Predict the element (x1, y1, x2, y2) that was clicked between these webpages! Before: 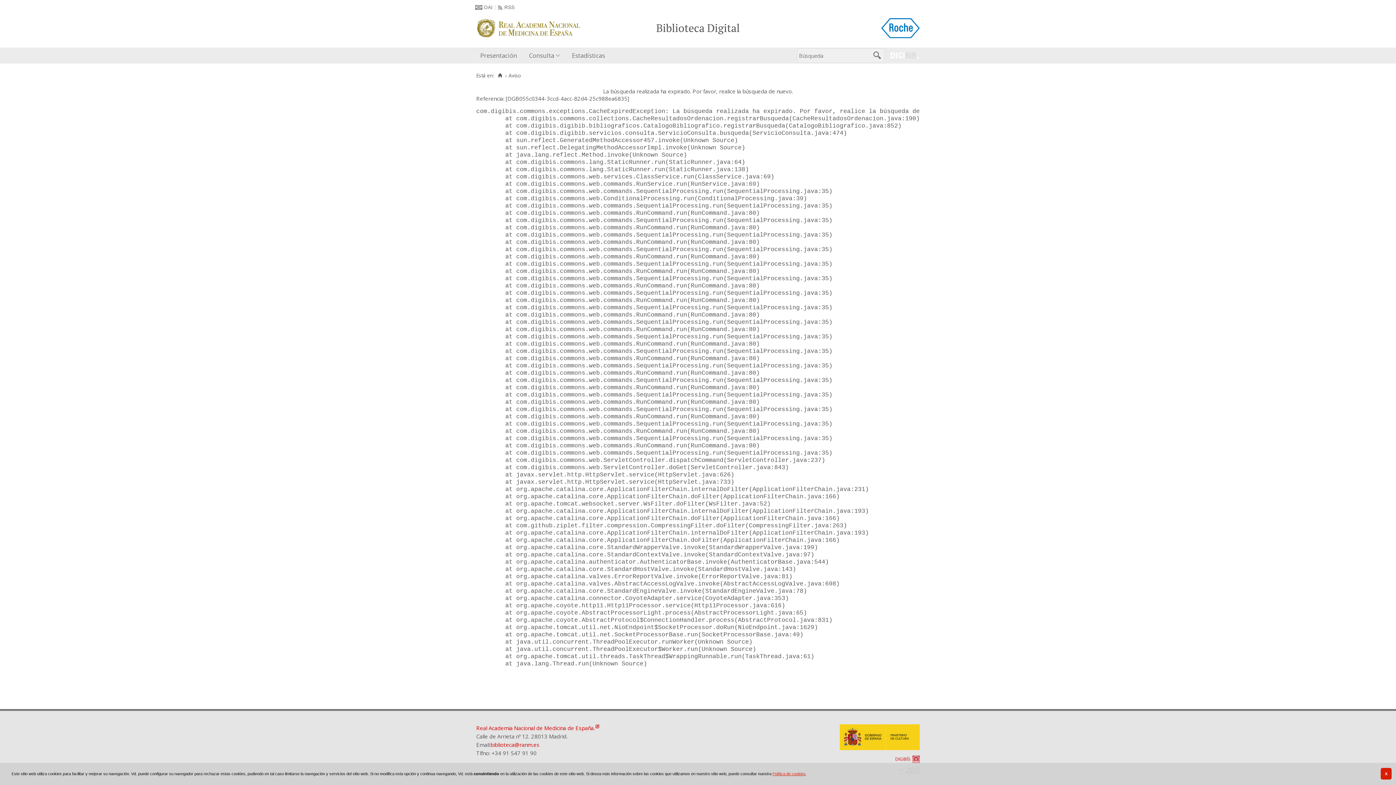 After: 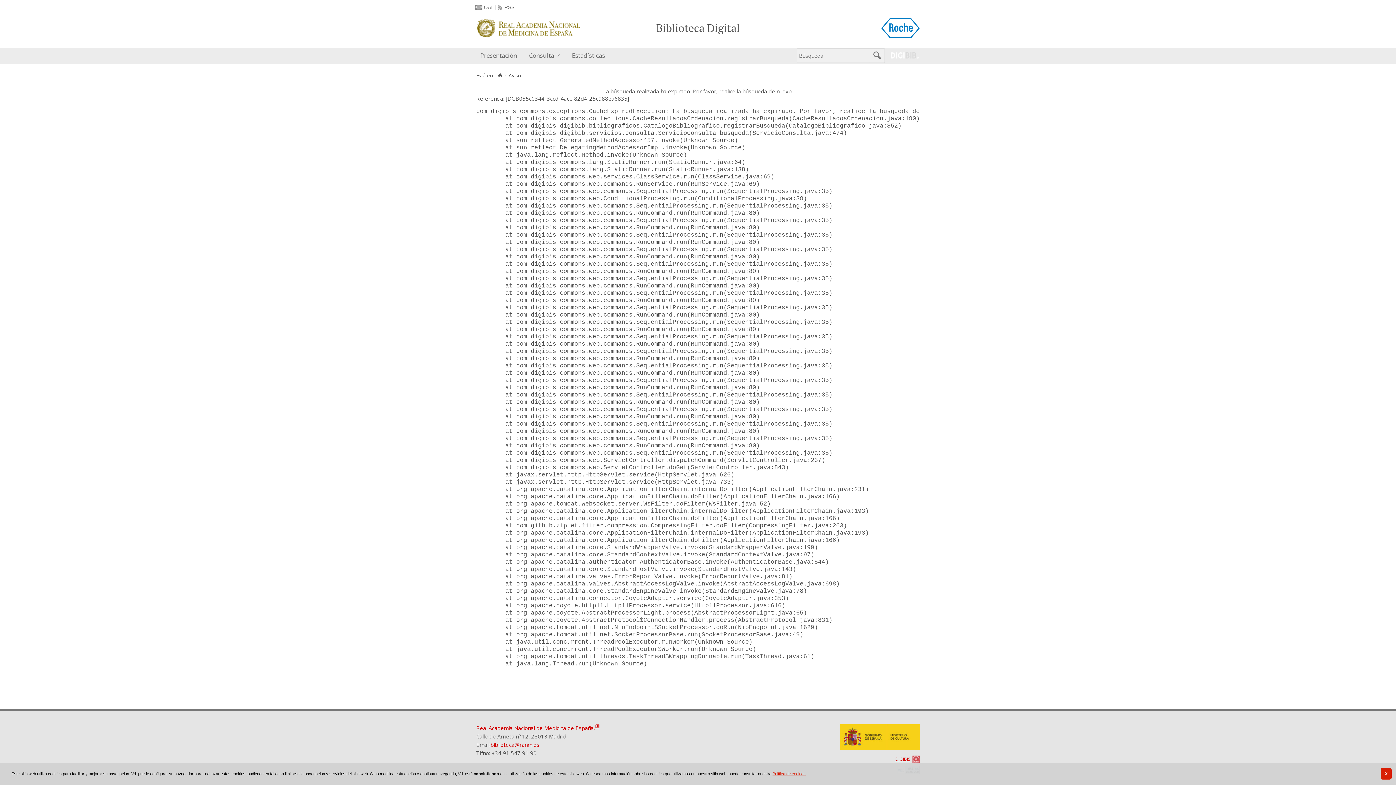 Action: bbox: (895, 755, 920, 763) label: DIGIBÍS